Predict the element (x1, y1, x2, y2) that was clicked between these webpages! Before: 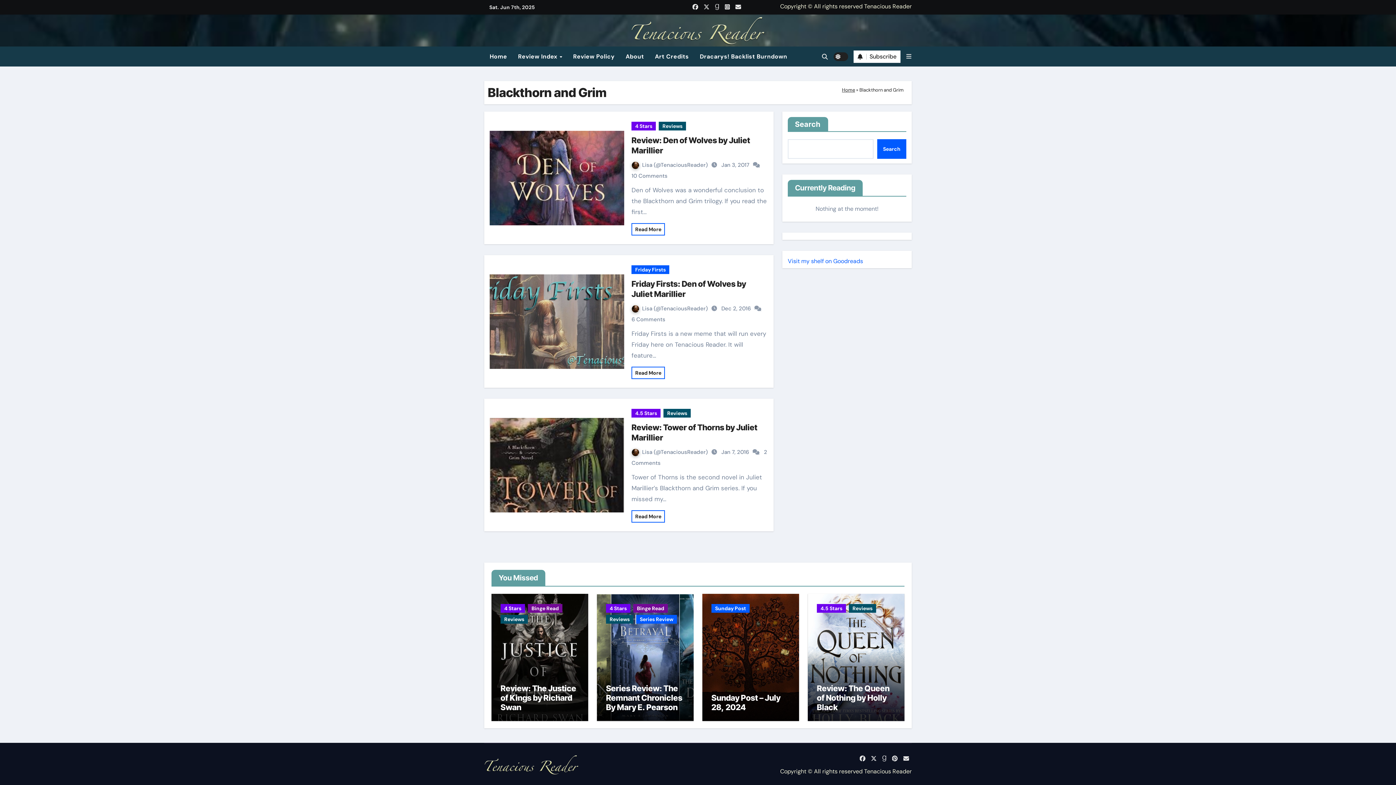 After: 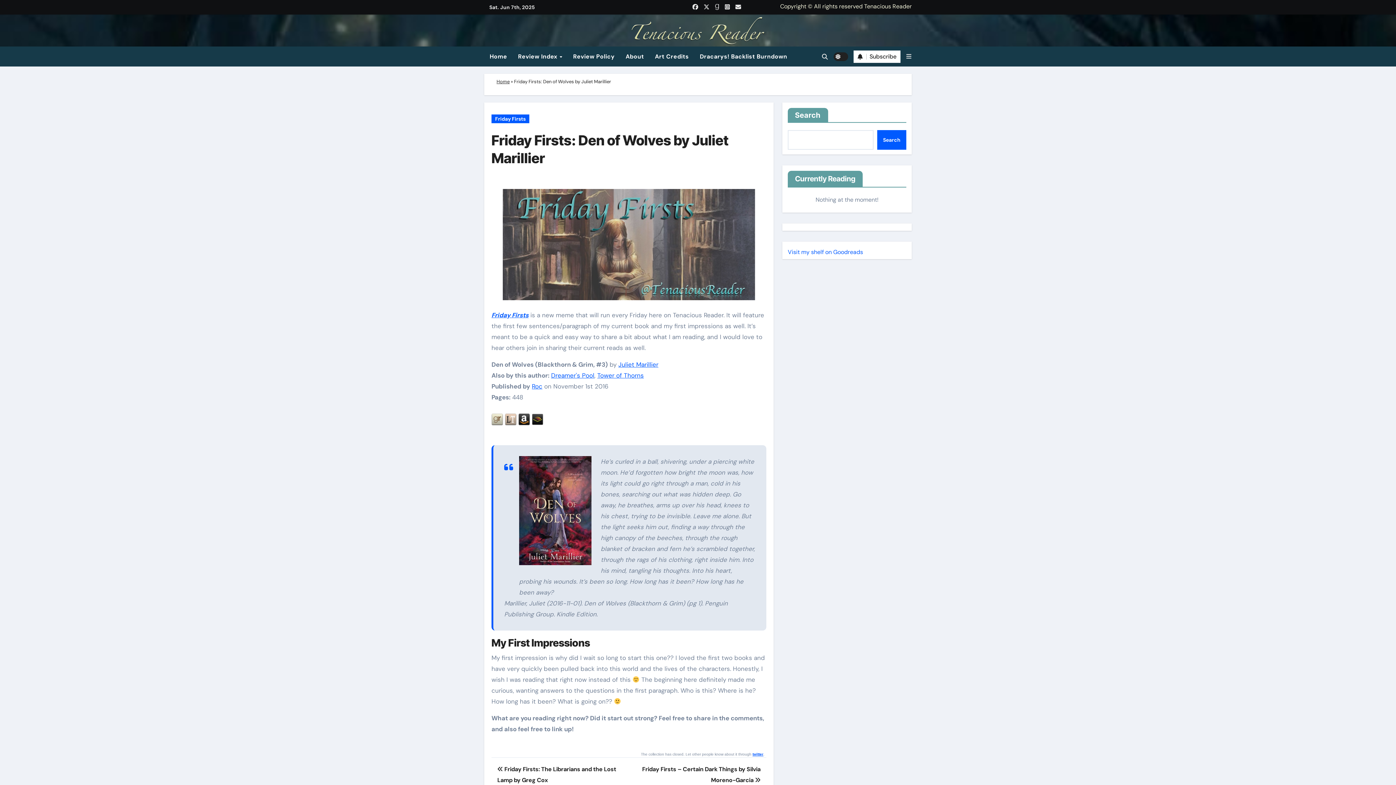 Action: bbox: (489, 274, 624, 368)